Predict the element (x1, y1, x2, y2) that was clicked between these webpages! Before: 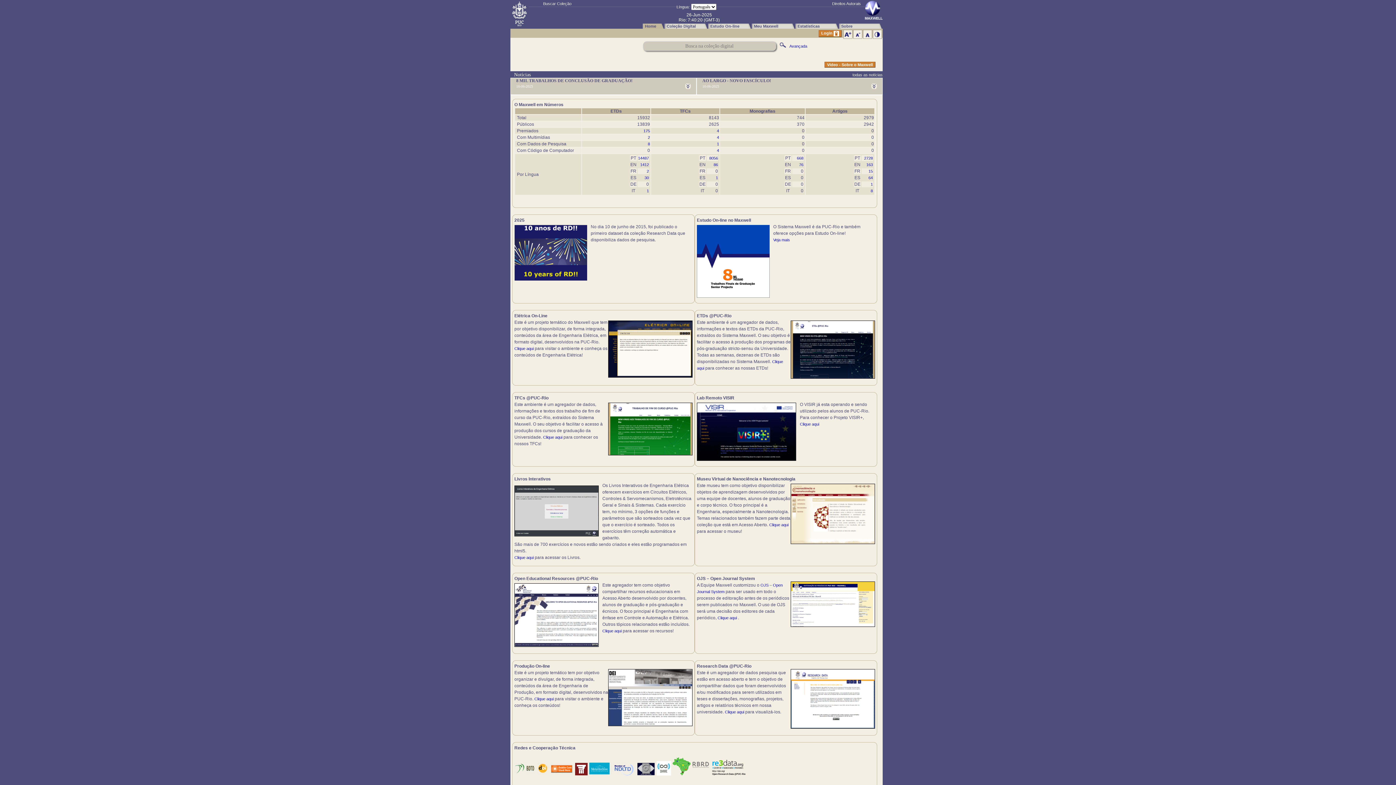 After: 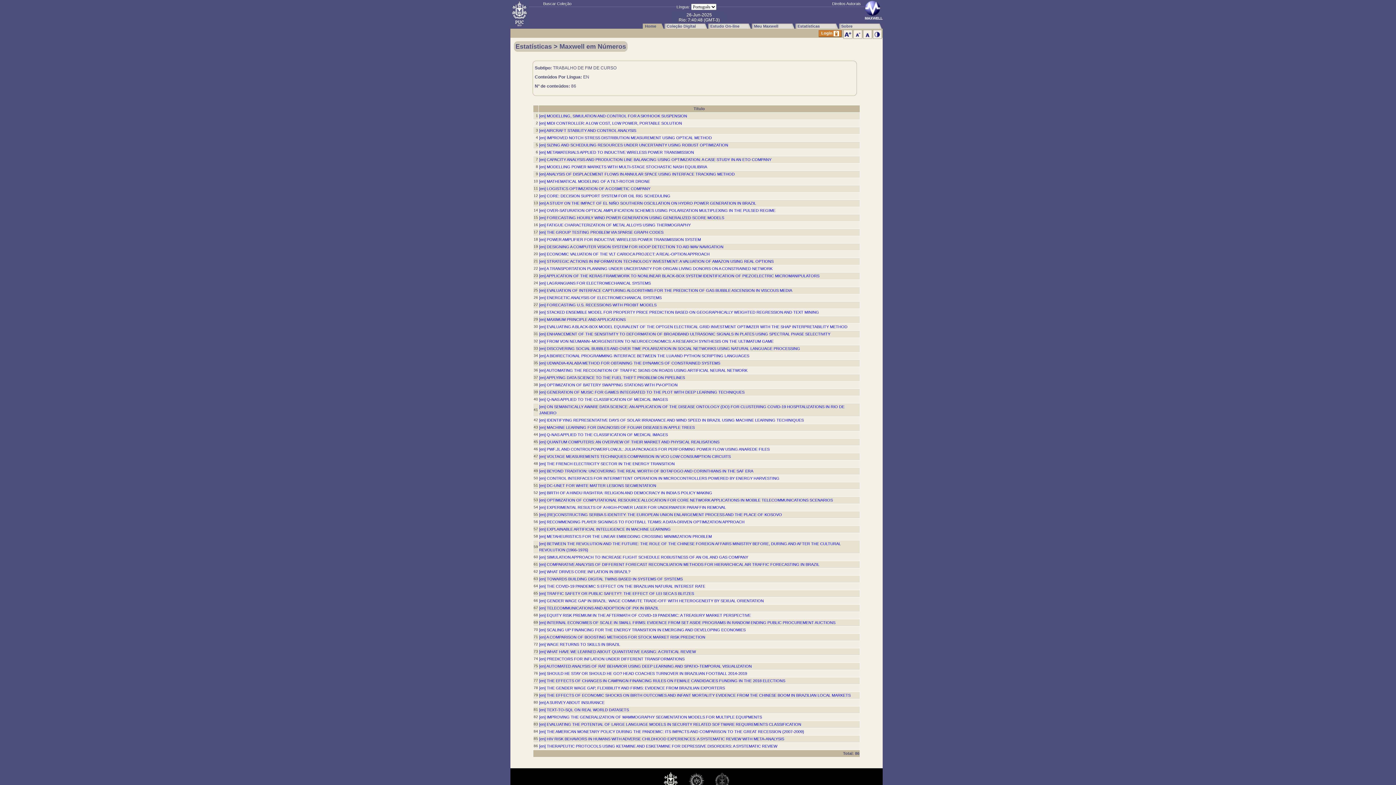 Action: bbox: (713, 162, 718, 166) label: 86